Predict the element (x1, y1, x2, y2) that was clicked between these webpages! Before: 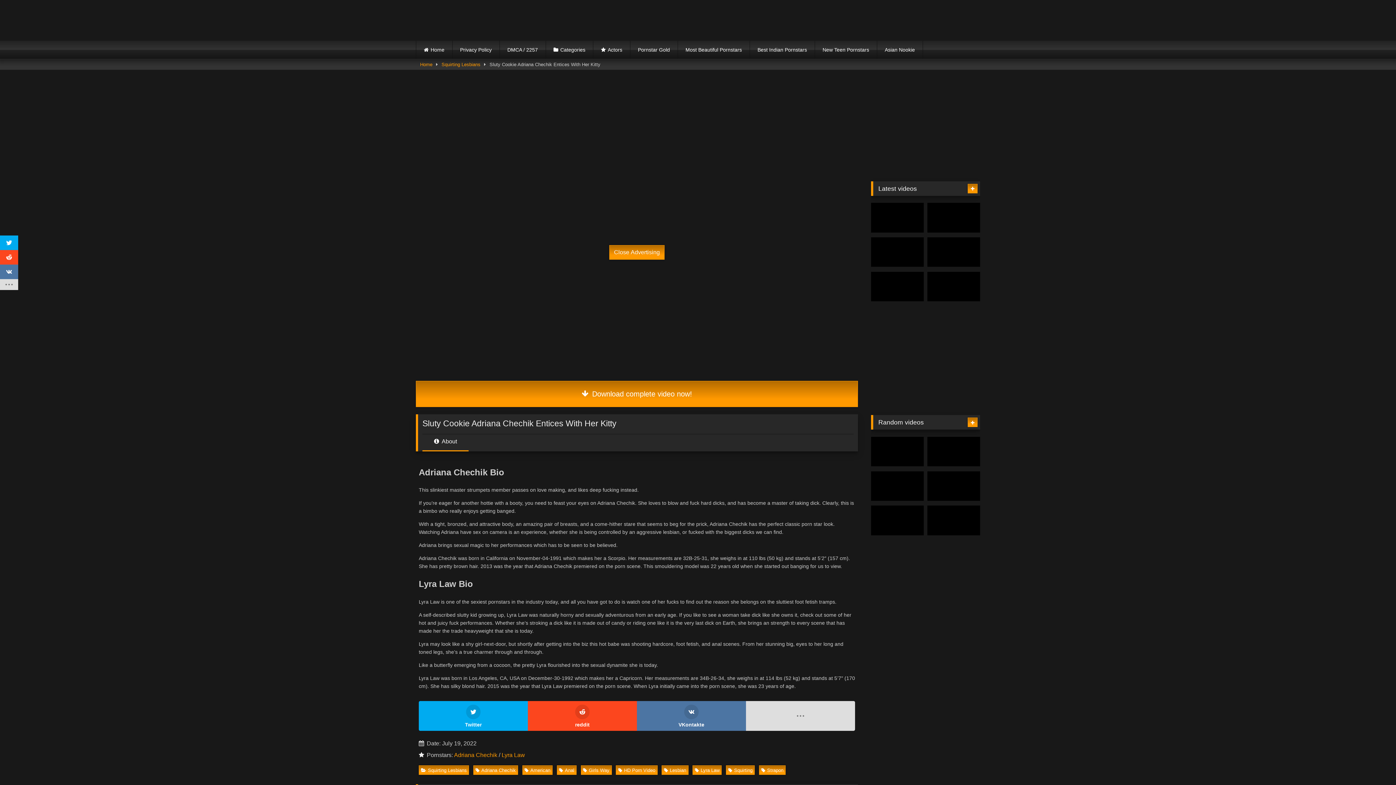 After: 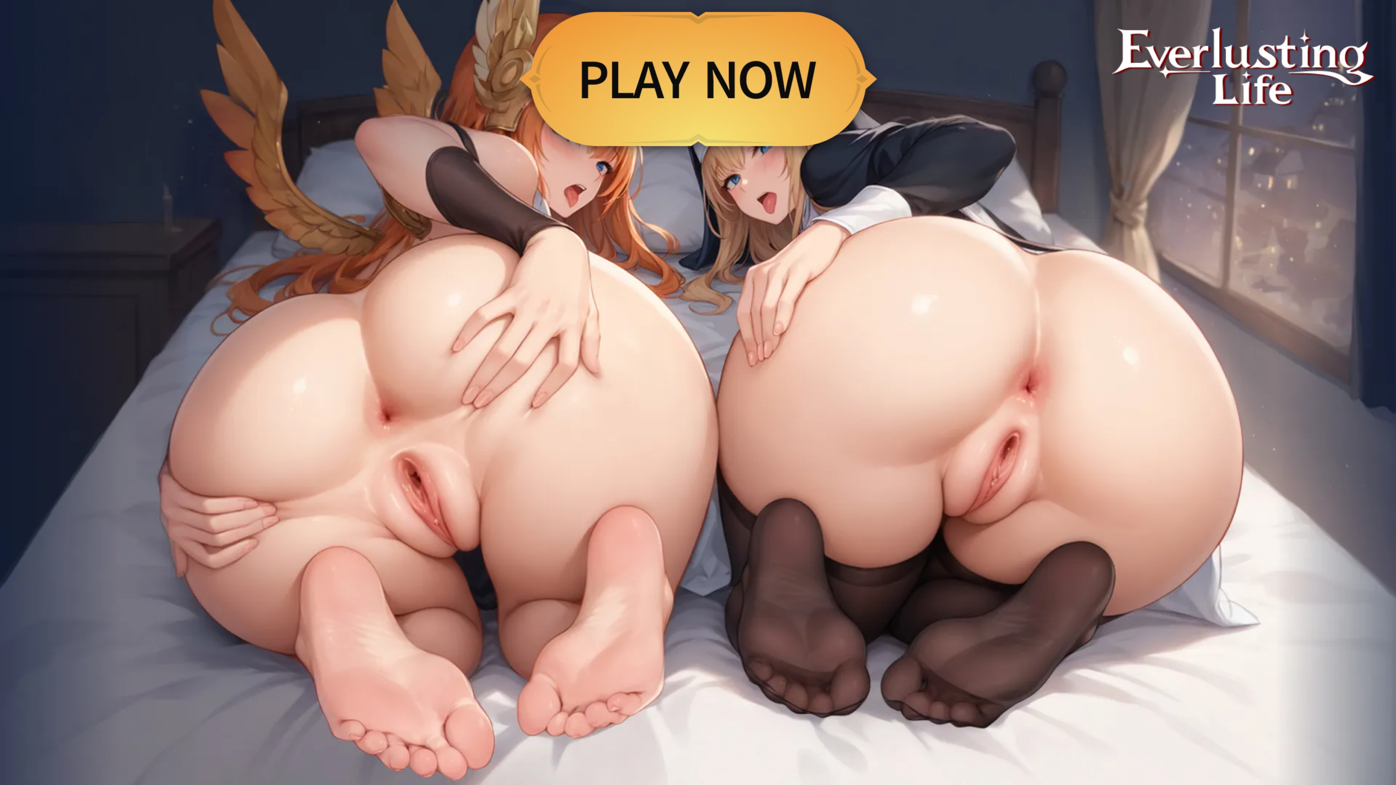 Action: label: DMCA / 2257 bbox: (499, 40, 545, 58)